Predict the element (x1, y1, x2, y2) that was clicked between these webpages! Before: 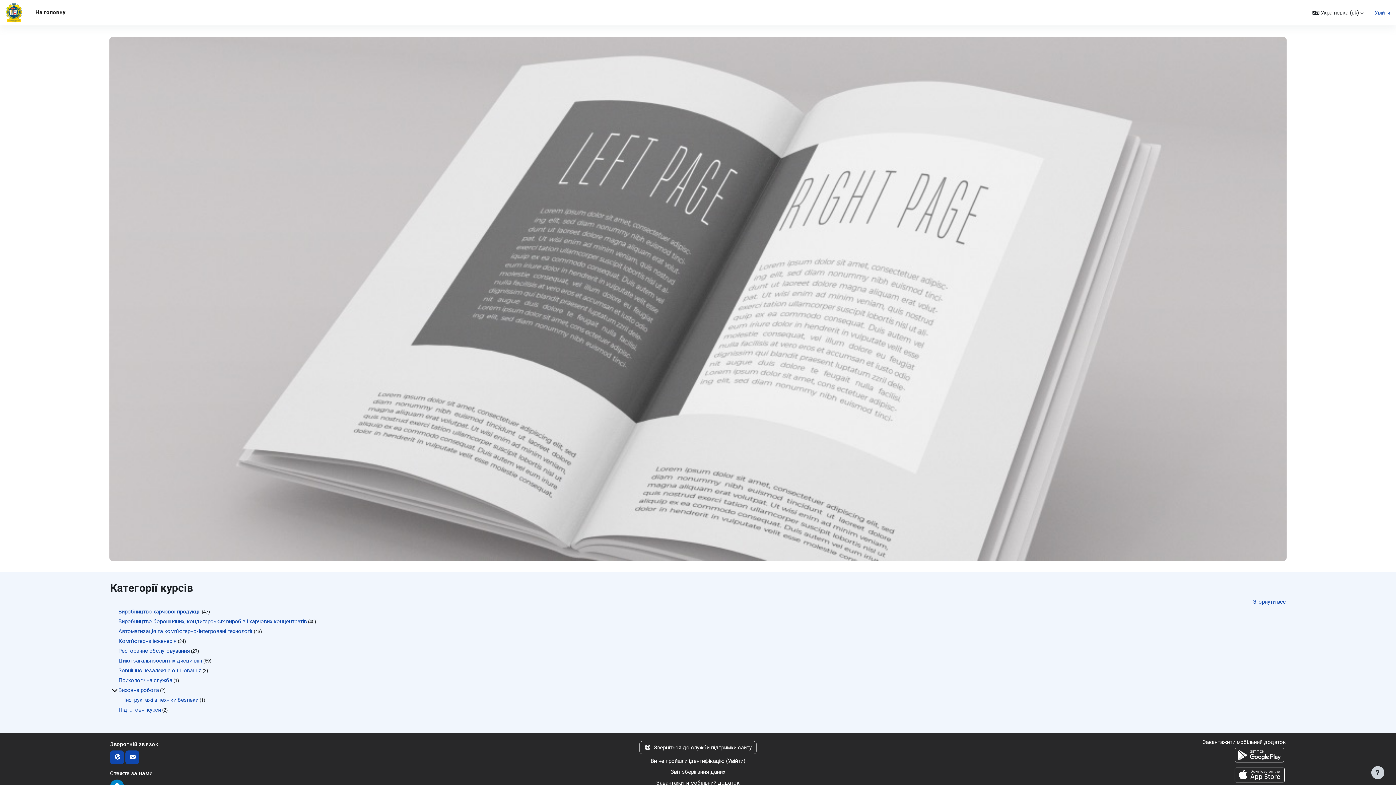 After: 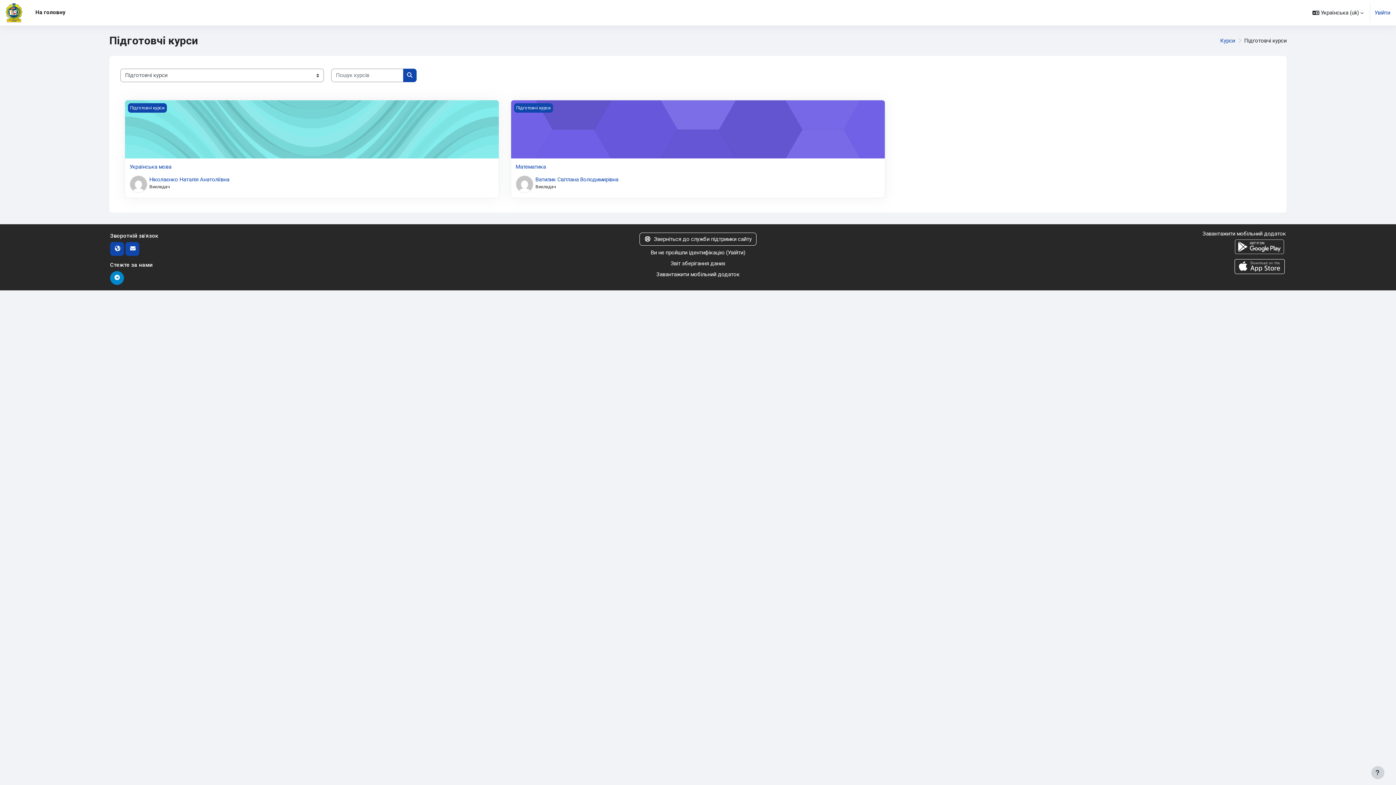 Action: bbox: (118, 706, 161, 713) label: Підготовчі курси